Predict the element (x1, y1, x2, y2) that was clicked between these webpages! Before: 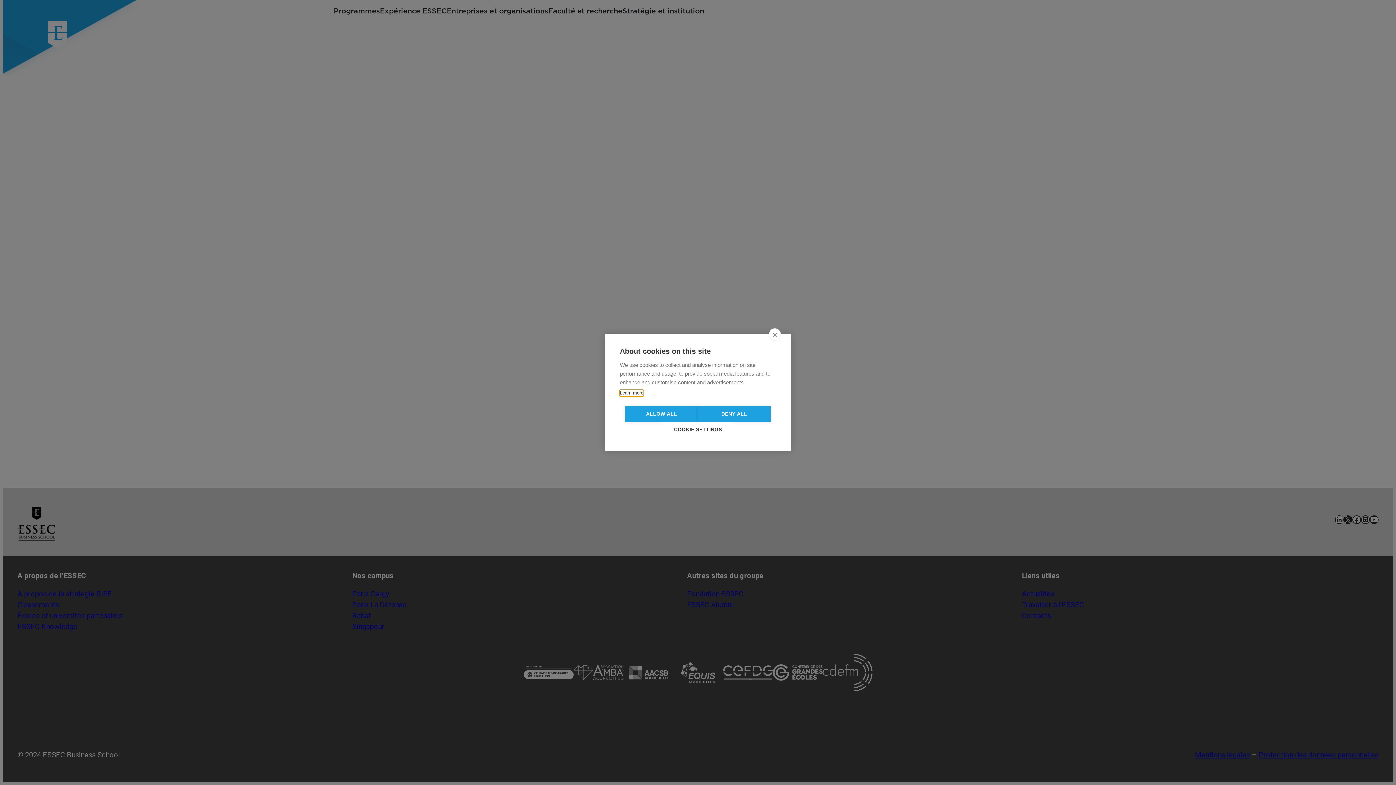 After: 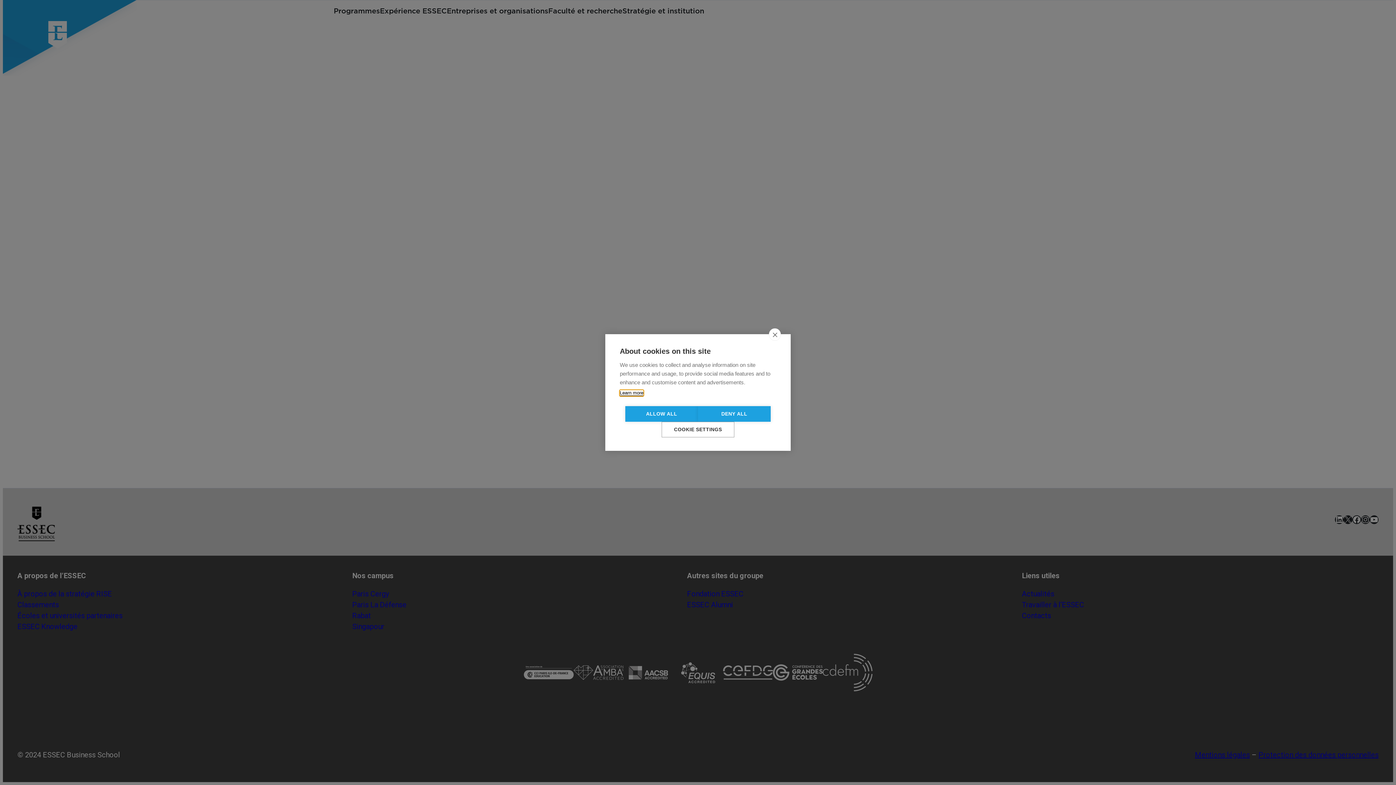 Action: bbox: (620, 398, 657, 406) label: Learn more